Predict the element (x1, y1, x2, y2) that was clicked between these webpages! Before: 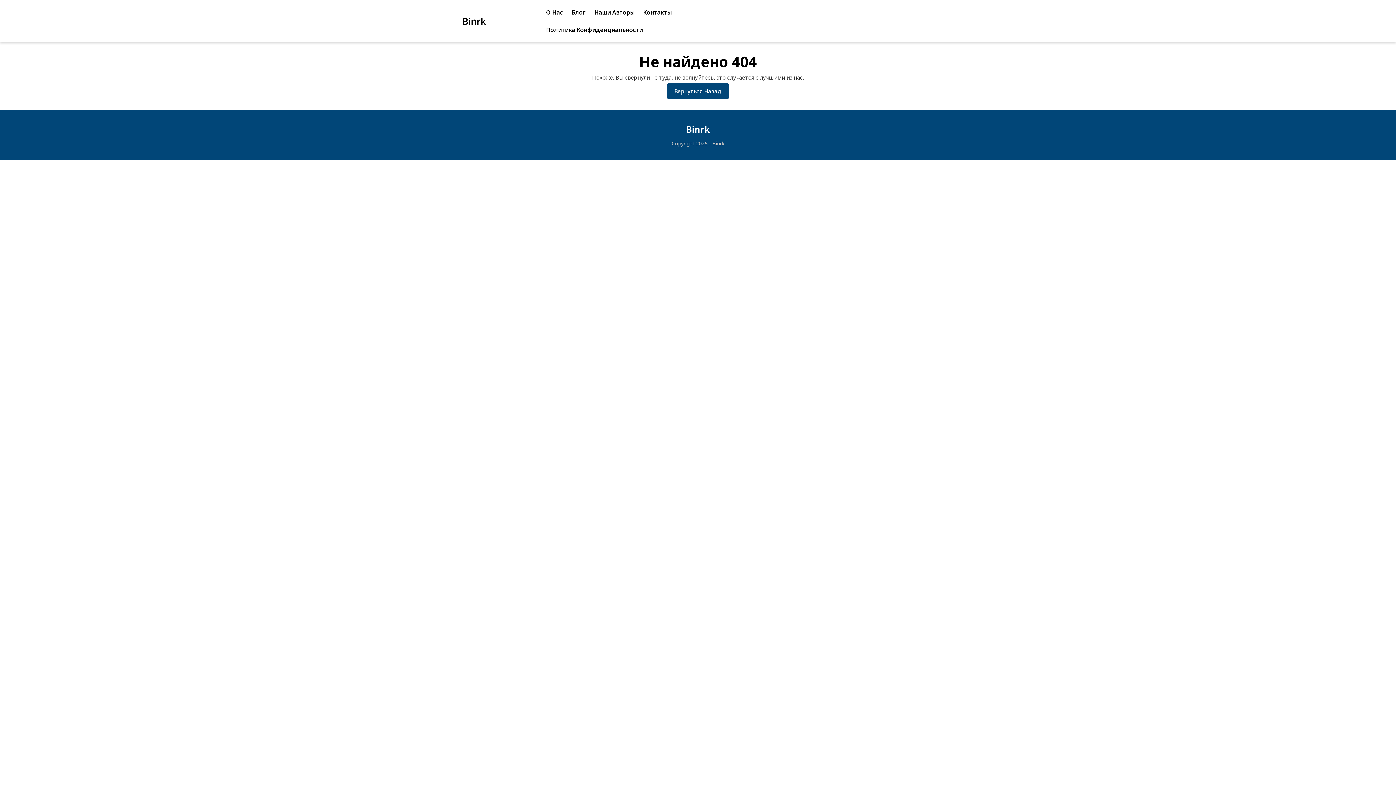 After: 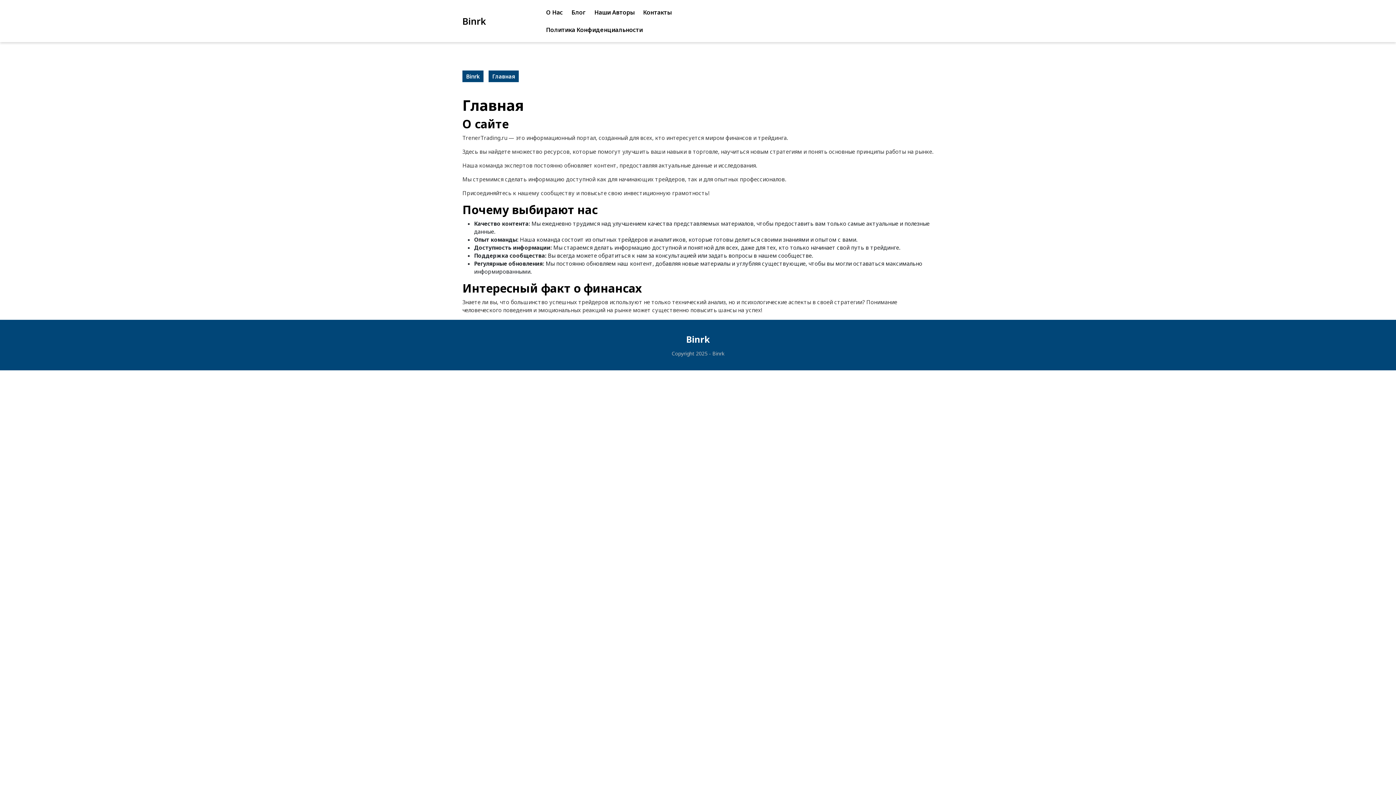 Action: bbox: (667, 83, 729, 99) label: Вернуться Назад
Вернуться Назад